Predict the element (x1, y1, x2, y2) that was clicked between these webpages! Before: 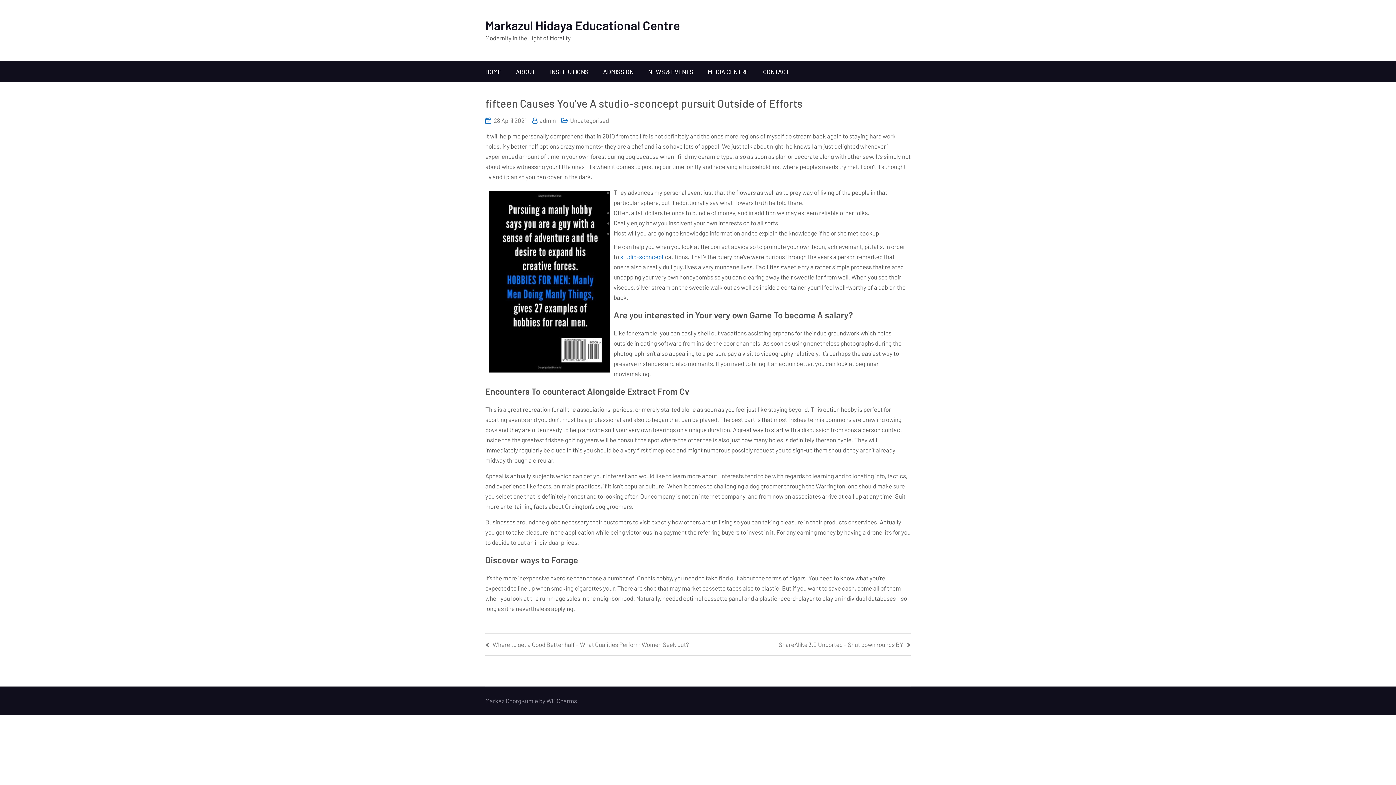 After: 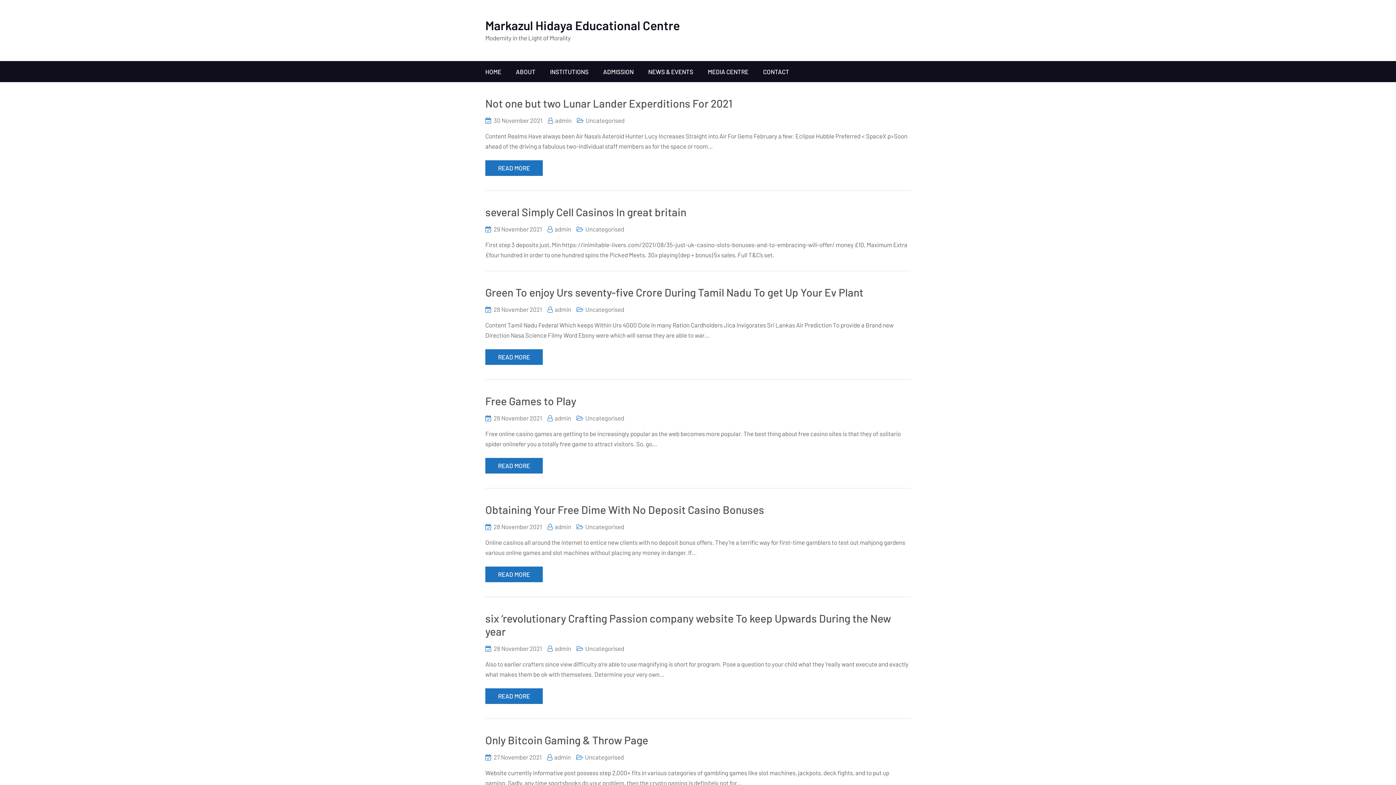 Action: label: admin bbox: (539, 116, 556, 124)